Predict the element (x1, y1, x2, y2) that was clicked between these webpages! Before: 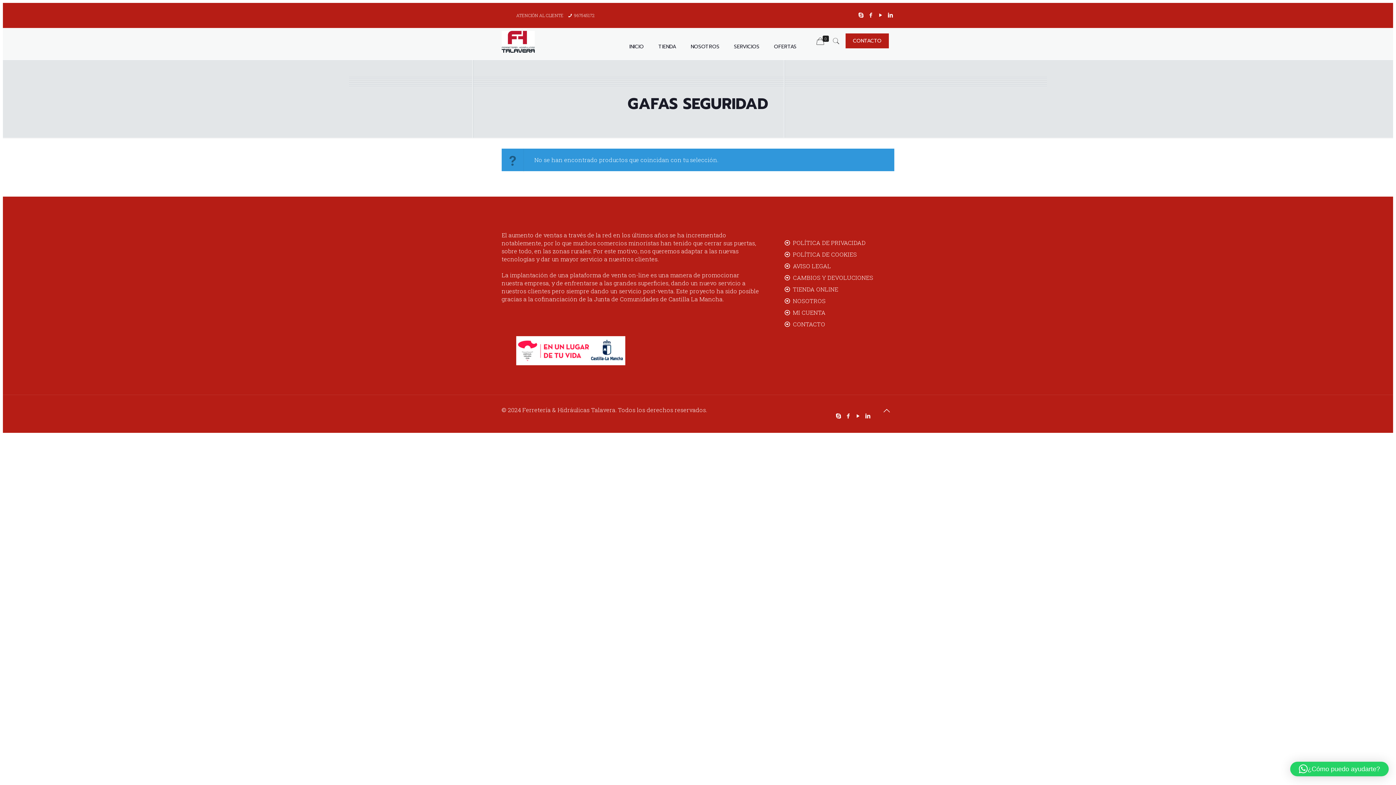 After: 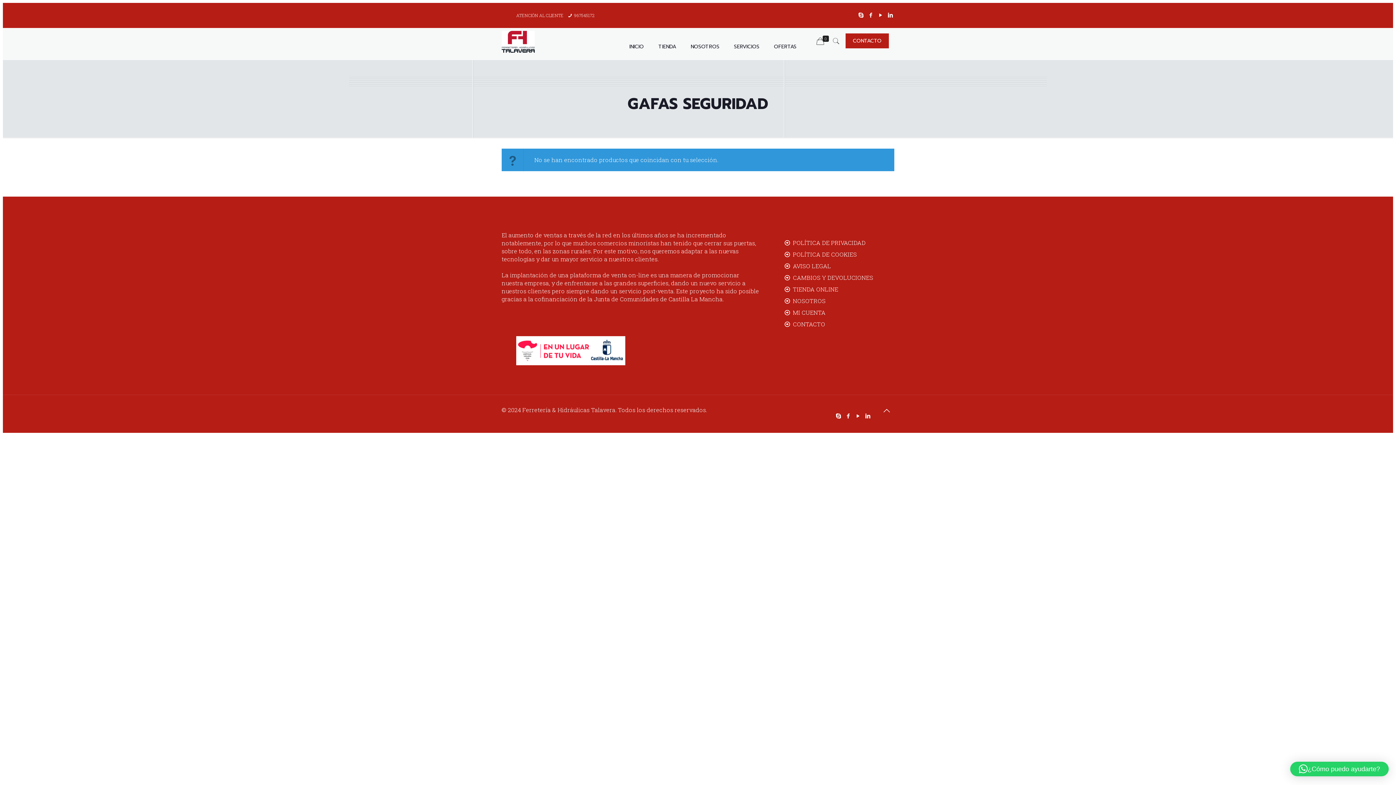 Action: bbox: (857, 11, 865, 18)